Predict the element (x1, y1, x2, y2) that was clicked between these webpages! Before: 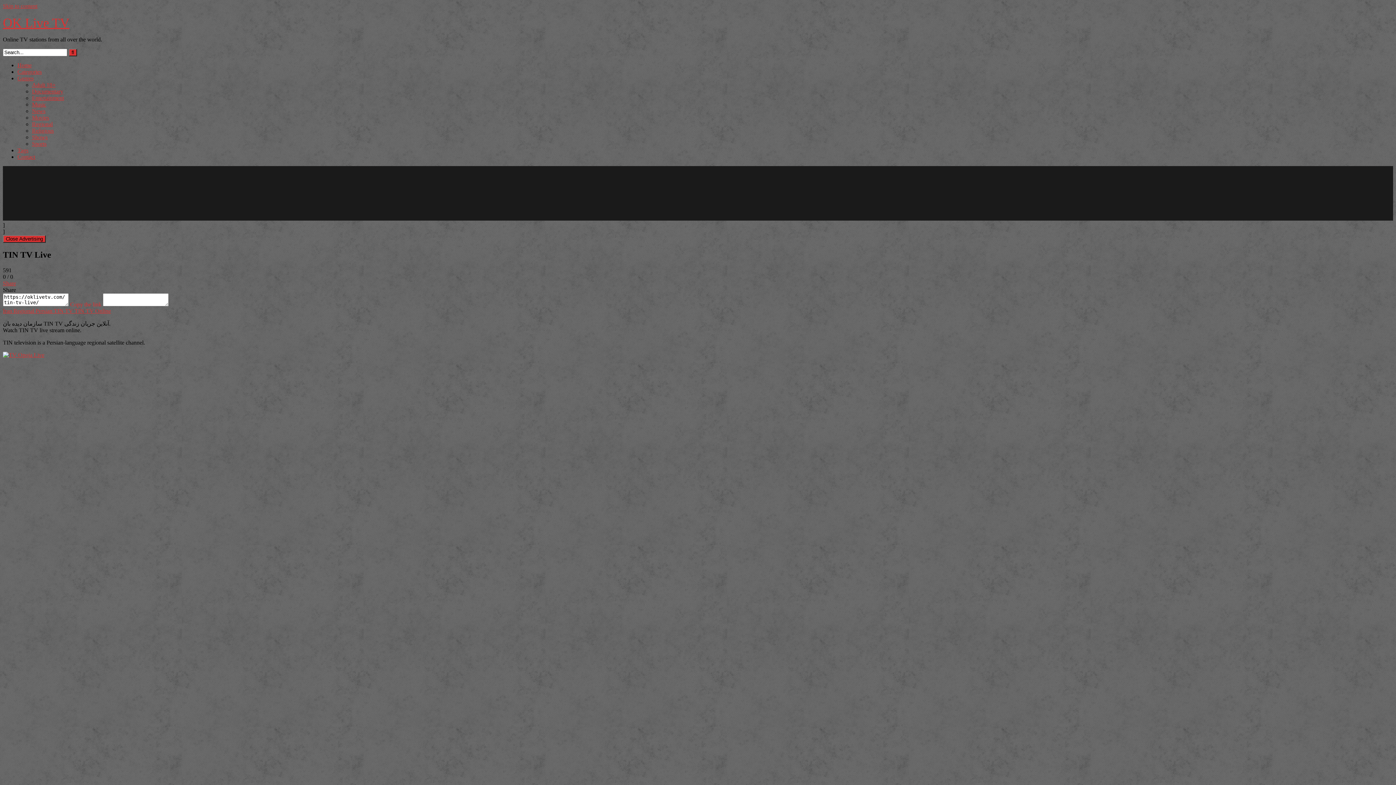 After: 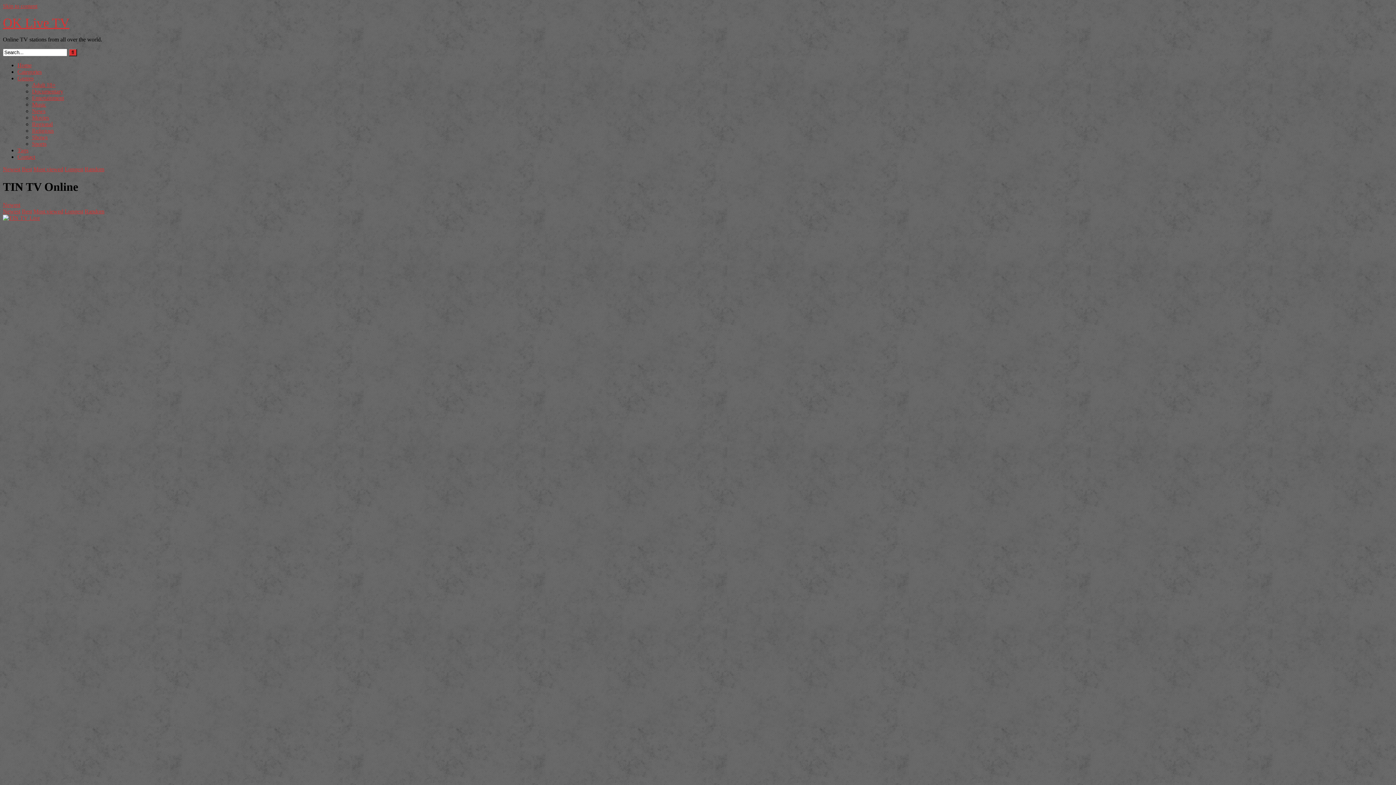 Action: label:  TIN TV Online bbox: (73, 307, 110, 314)